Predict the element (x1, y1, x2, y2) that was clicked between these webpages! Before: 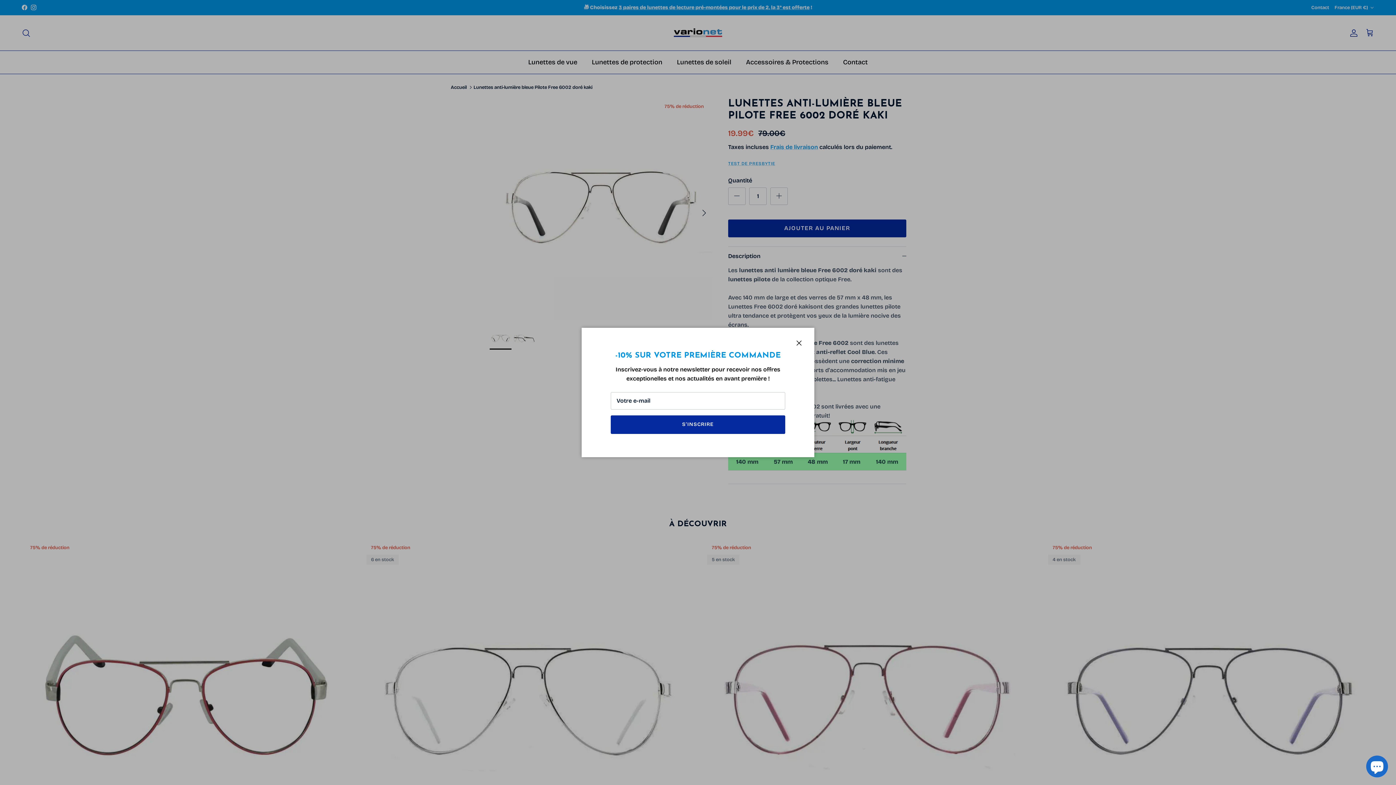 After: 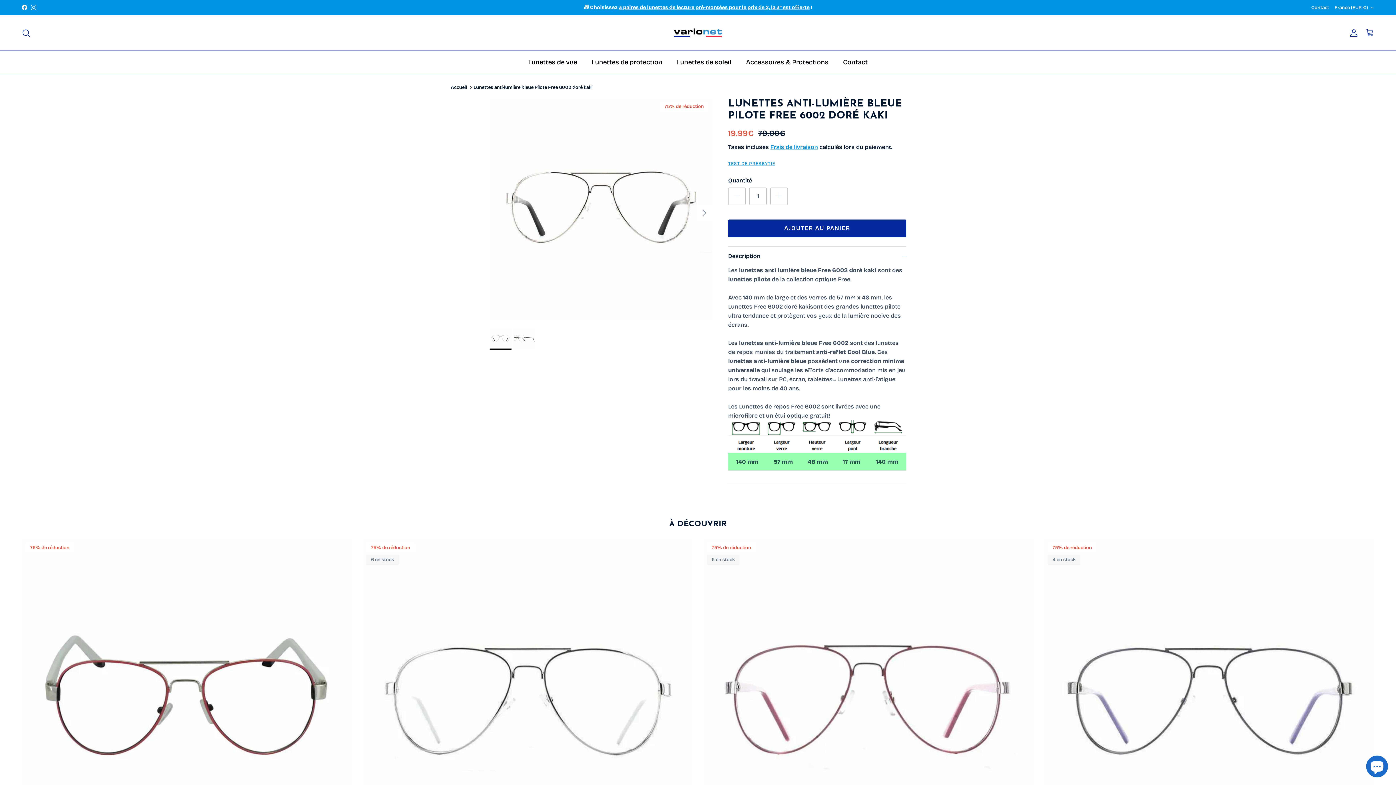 Action: label: Fermer bbox: (791, 335, 807, 351)